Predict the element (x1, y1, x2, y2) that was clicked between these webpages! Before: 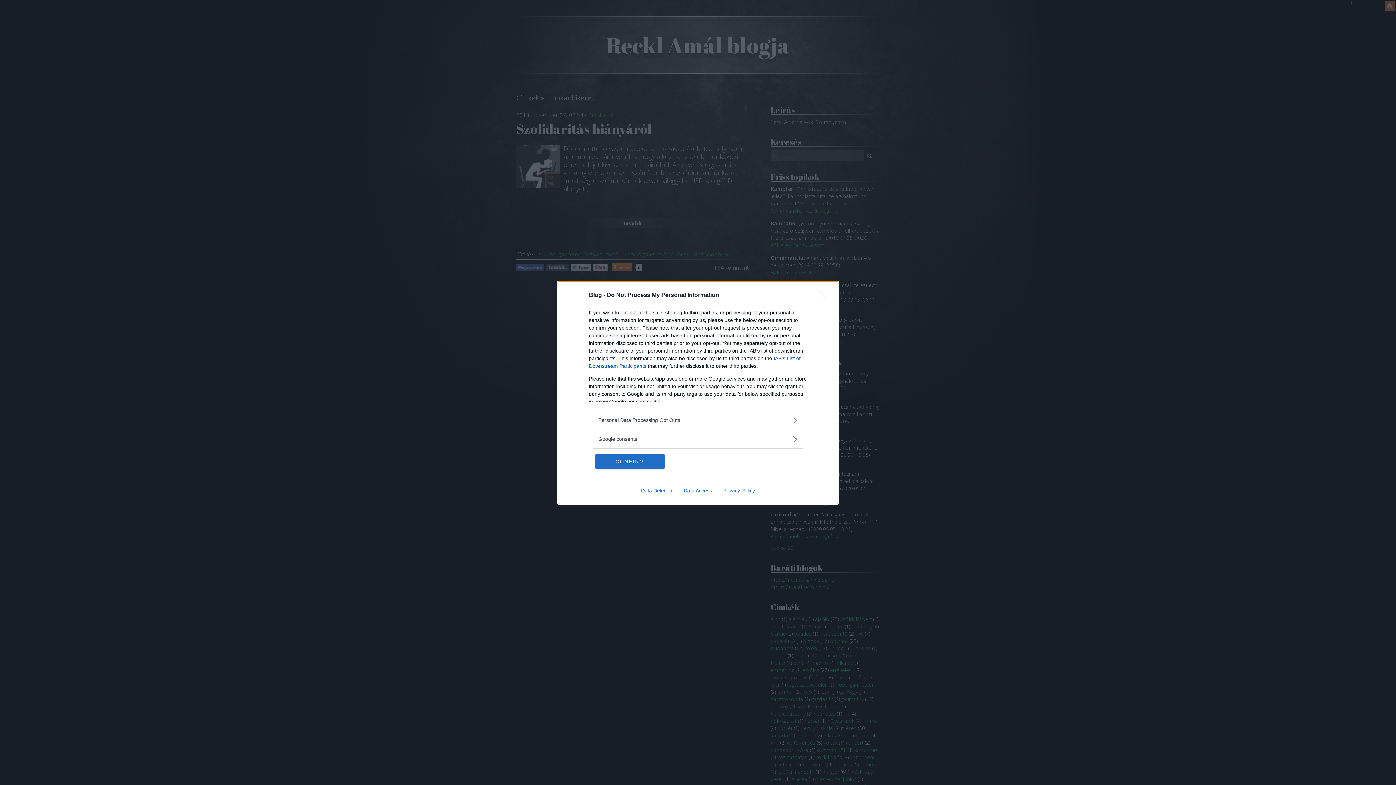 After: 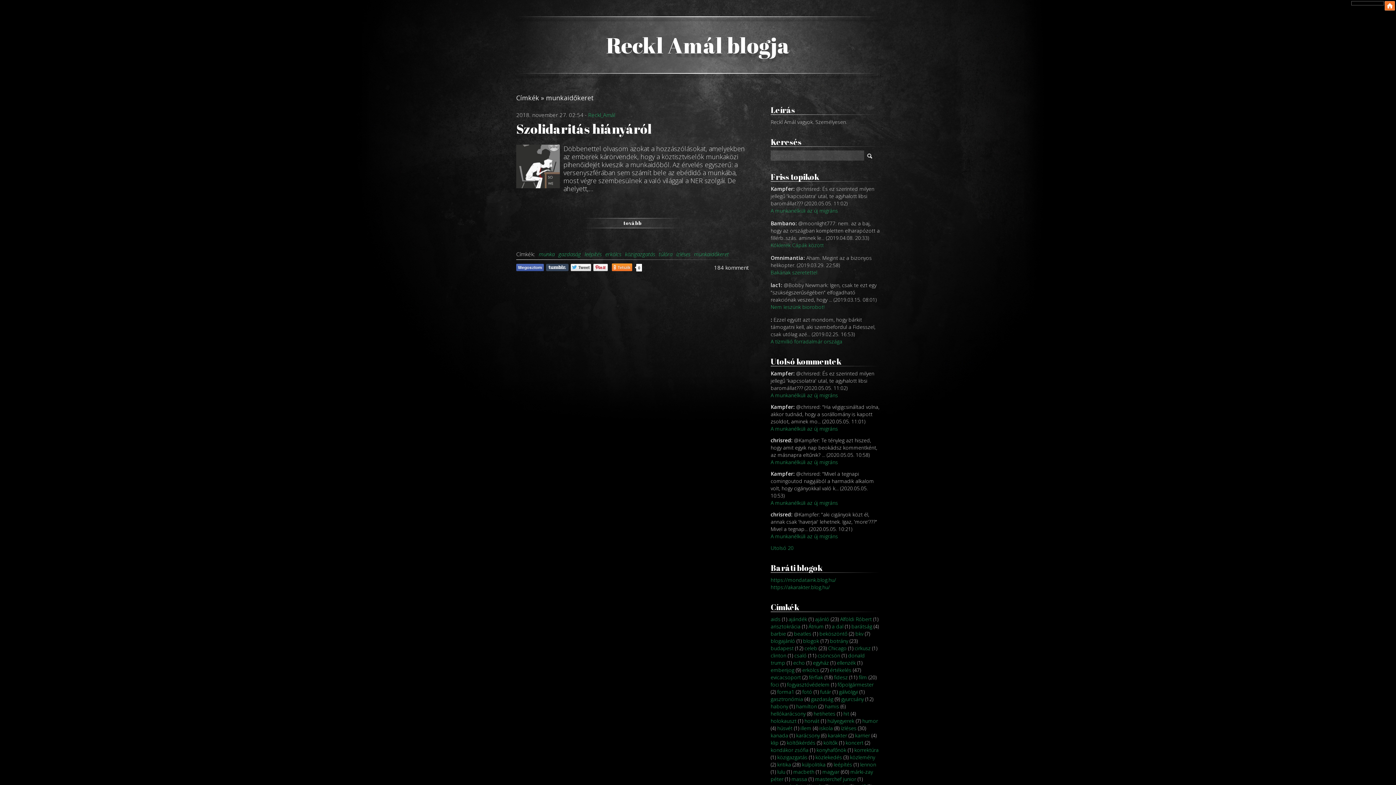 Action: label: Close bbox: (817, 288, 830, 302)